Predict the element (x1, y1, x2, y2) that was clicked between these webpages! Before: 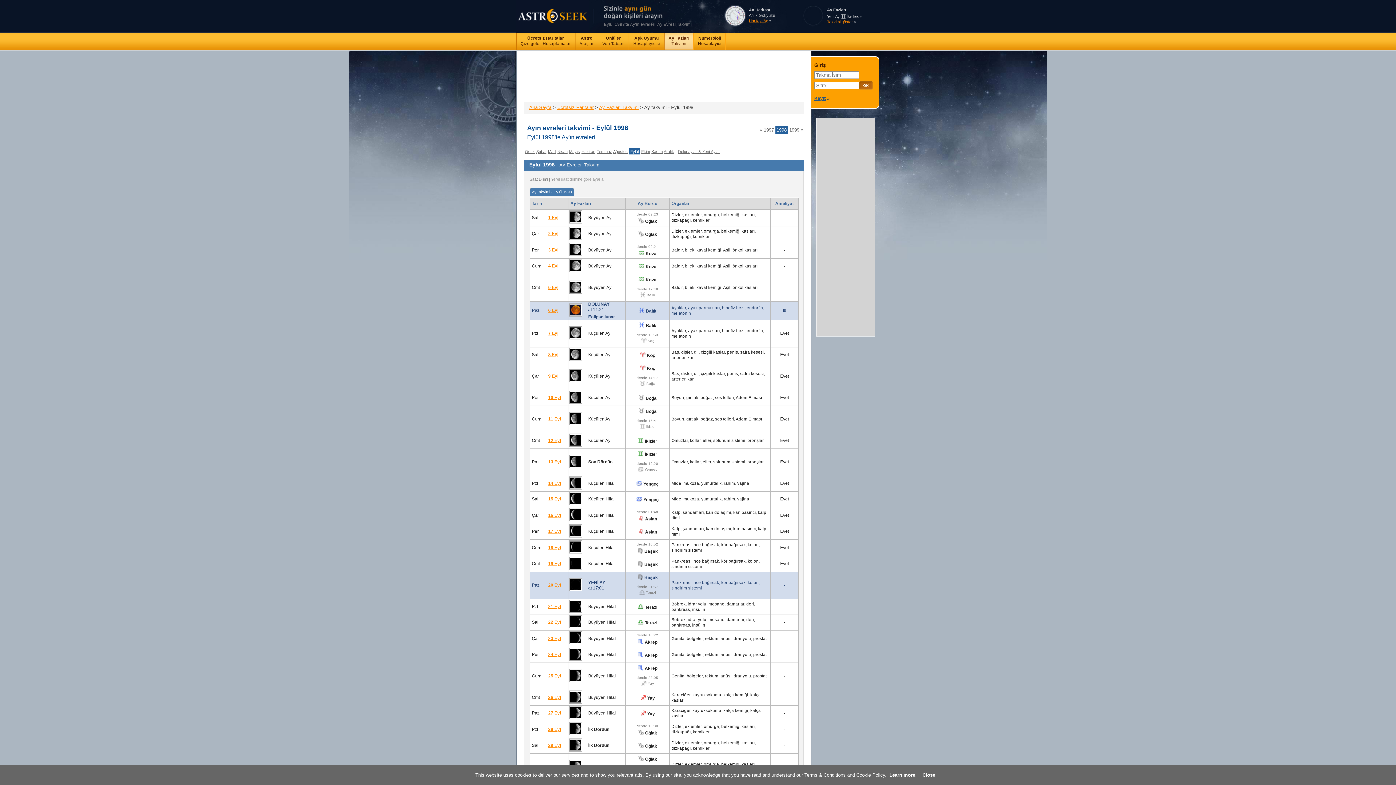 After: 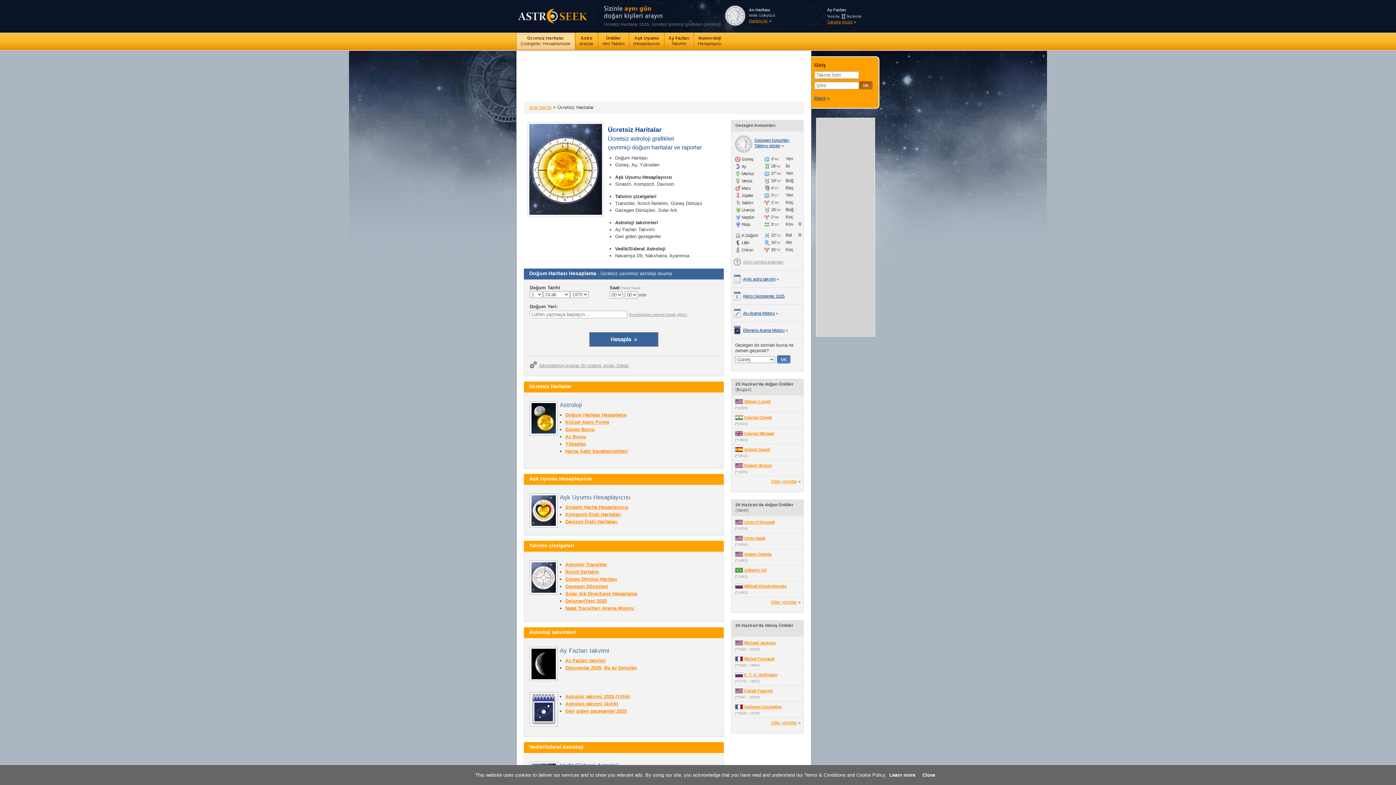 Action: bbox: (557, 104, 593, 110) label: Ücretsiz Haritalar